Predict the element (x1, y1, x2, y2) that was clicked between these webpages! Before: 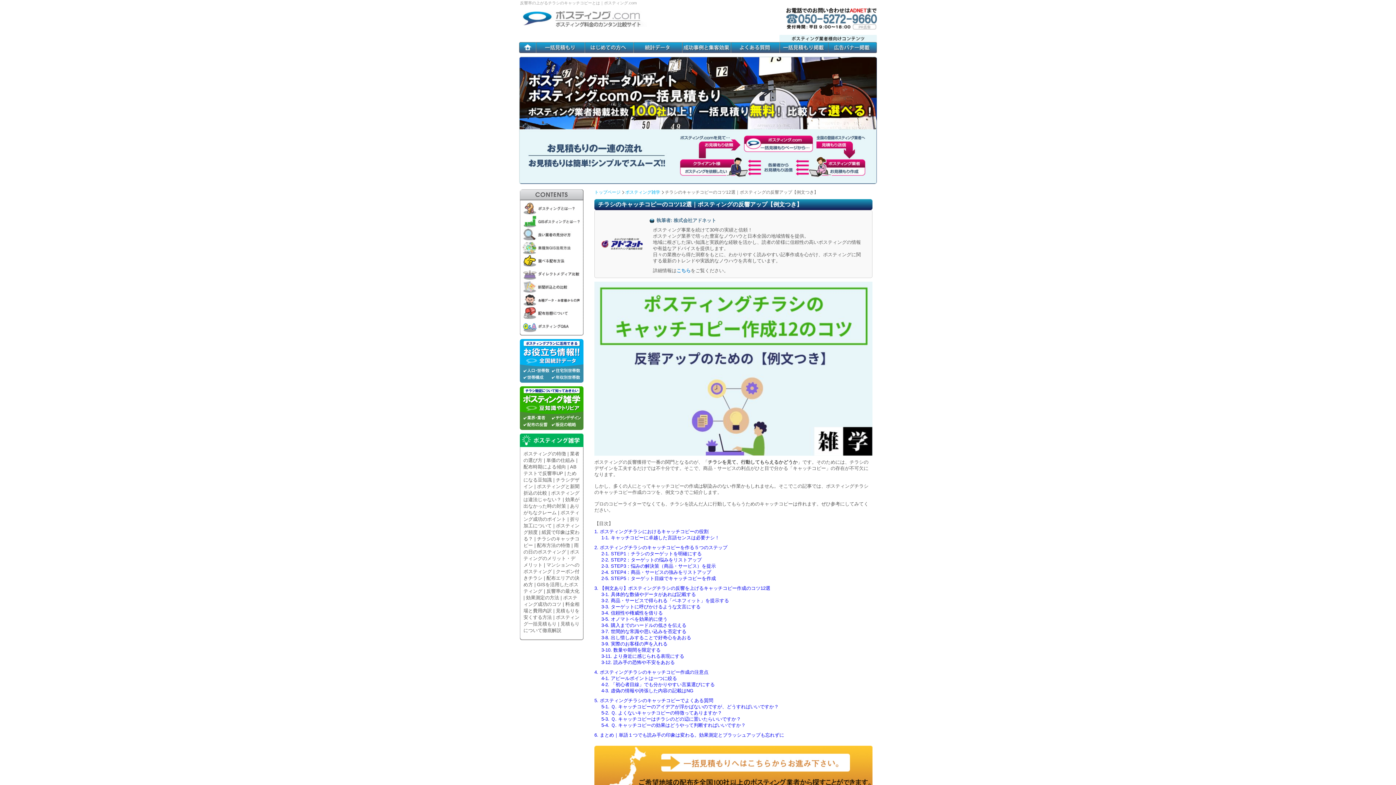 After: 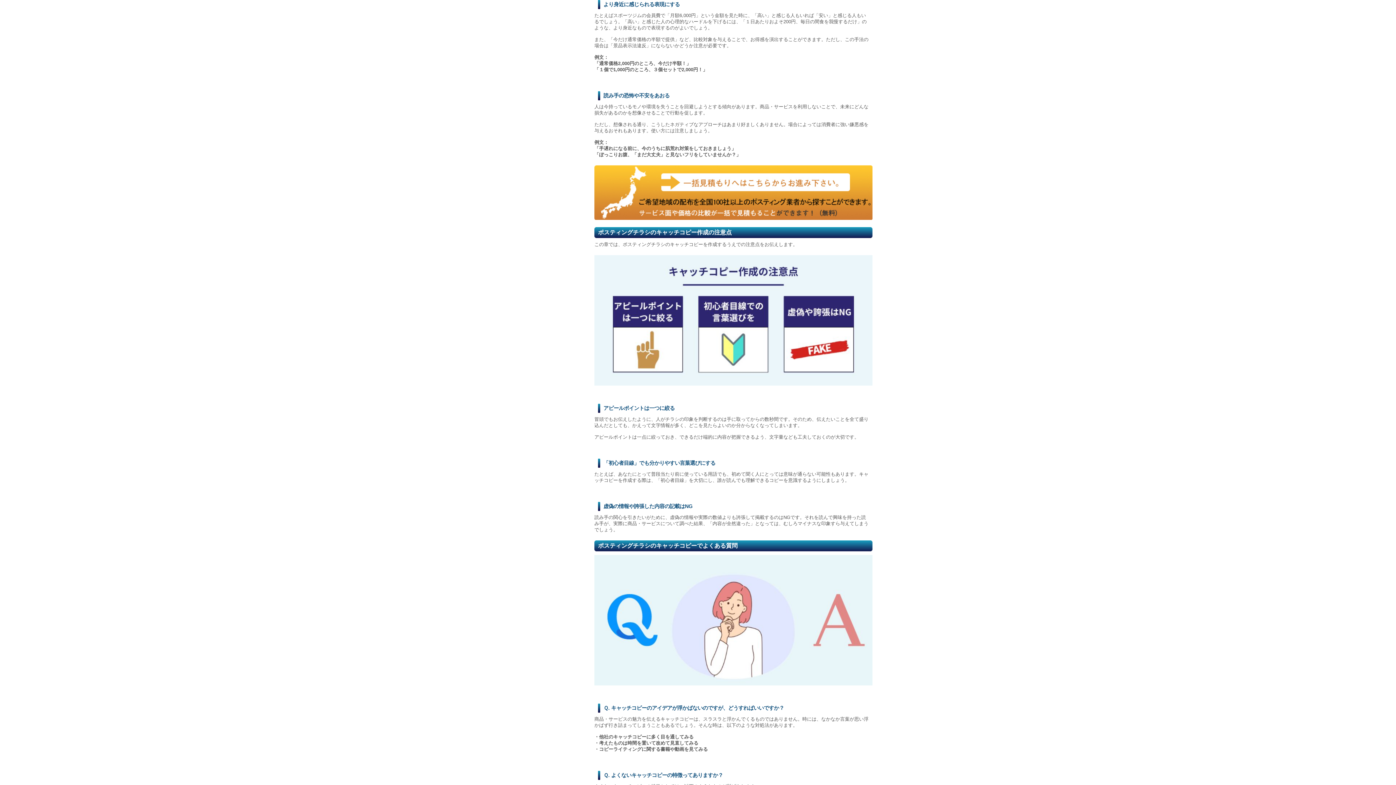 Action: bbox: (601, 653, 684, 659) label: 3-11. より身近に感じられる表現にする